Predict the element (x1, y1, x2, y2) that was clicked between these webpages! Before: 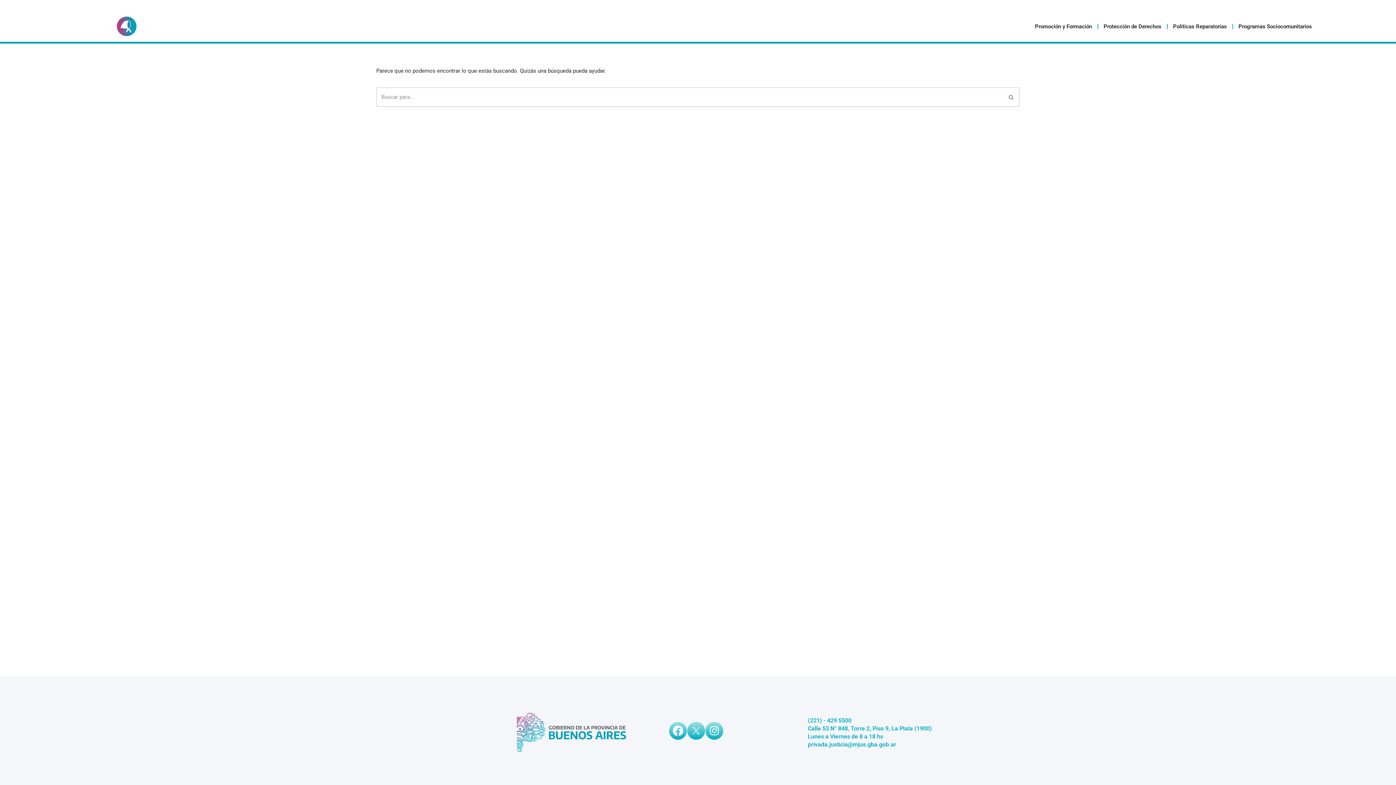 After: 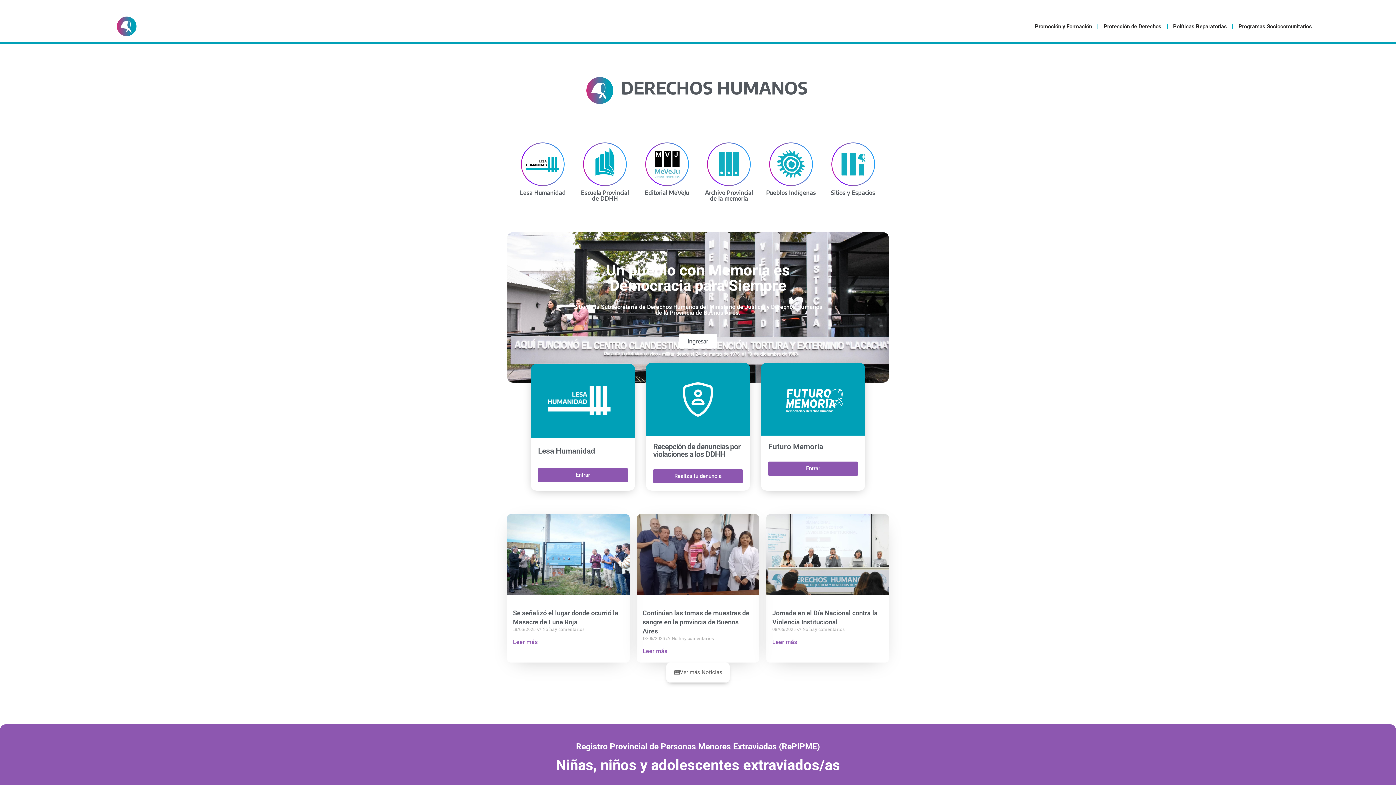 Action: bbox: (114, 14, 138, 38)